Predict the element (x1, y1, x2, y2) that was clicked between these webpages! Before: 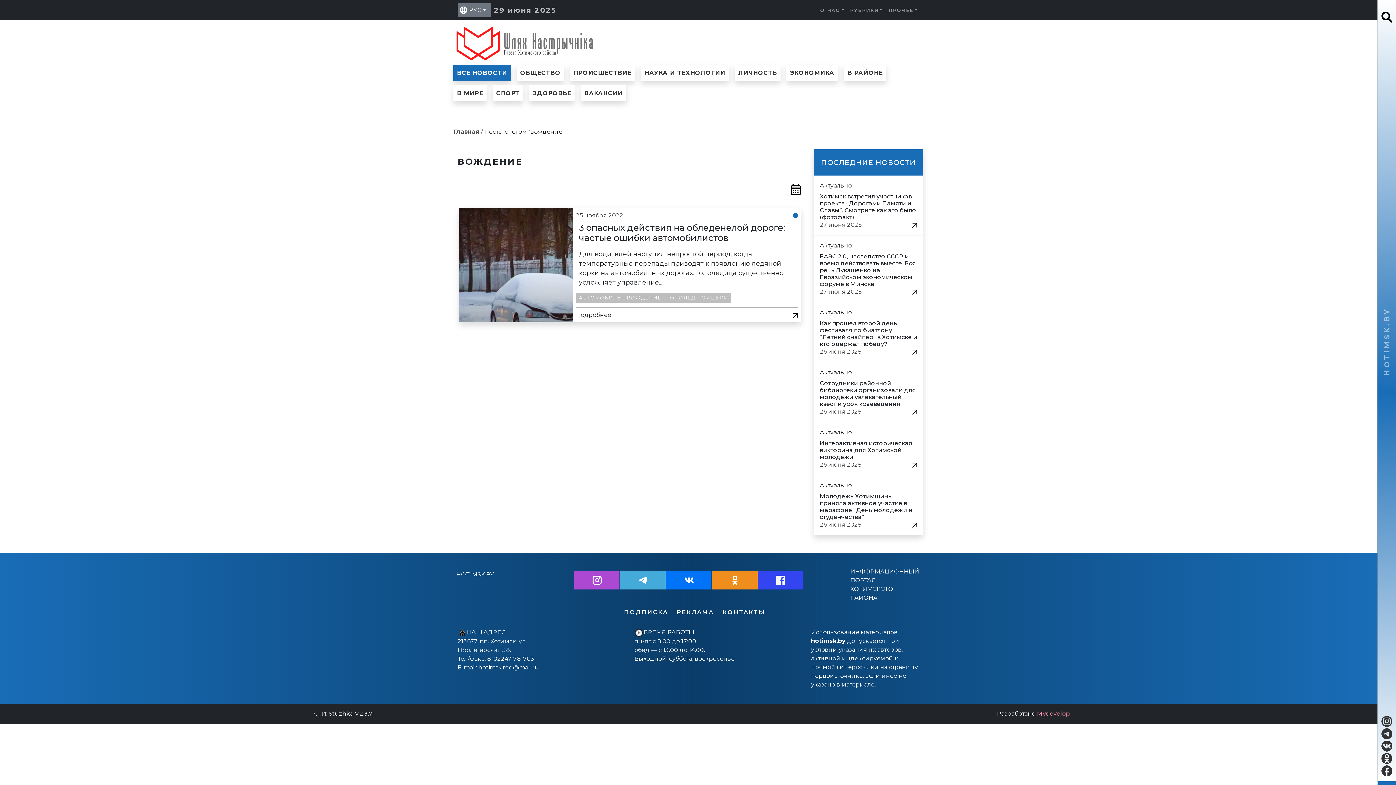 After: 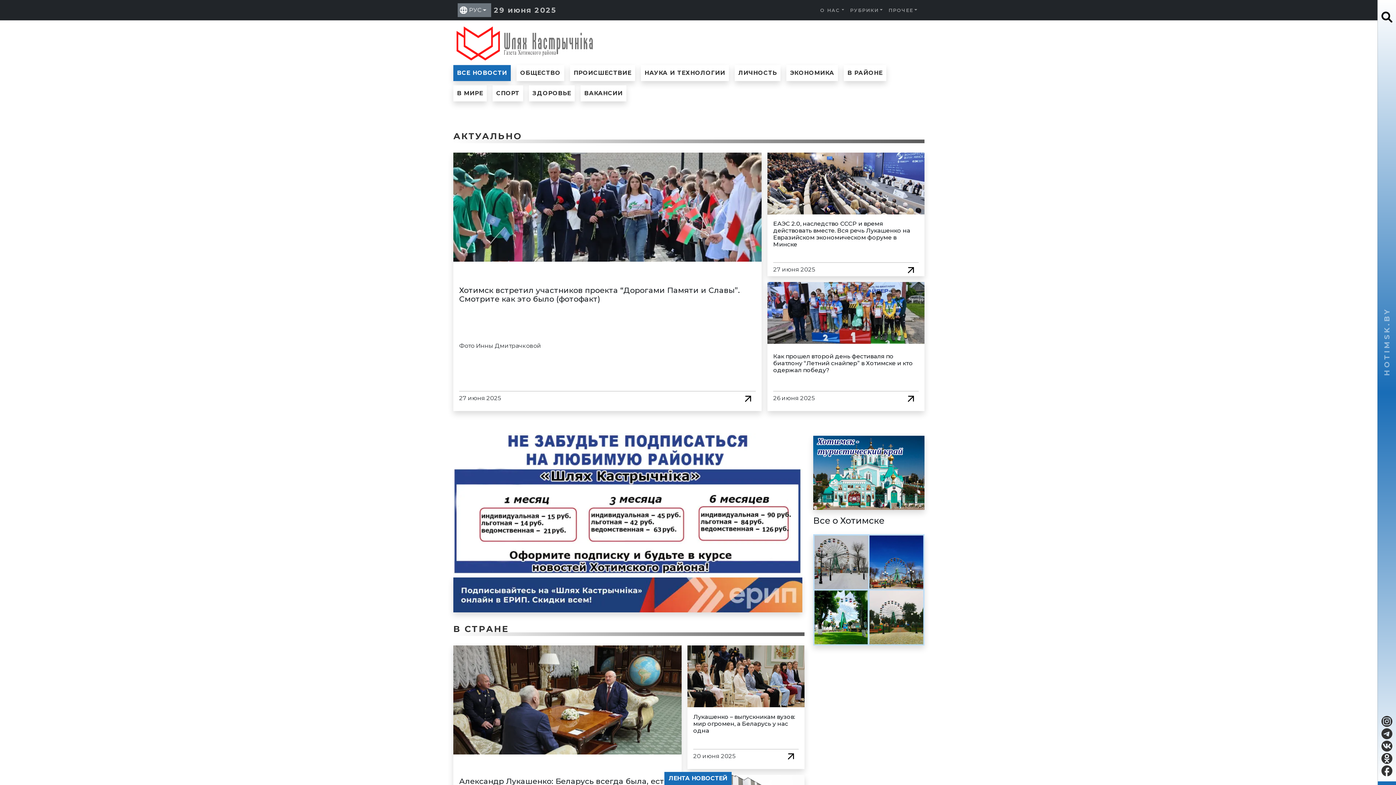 Action: bbox: (453, 35, 598, 49)